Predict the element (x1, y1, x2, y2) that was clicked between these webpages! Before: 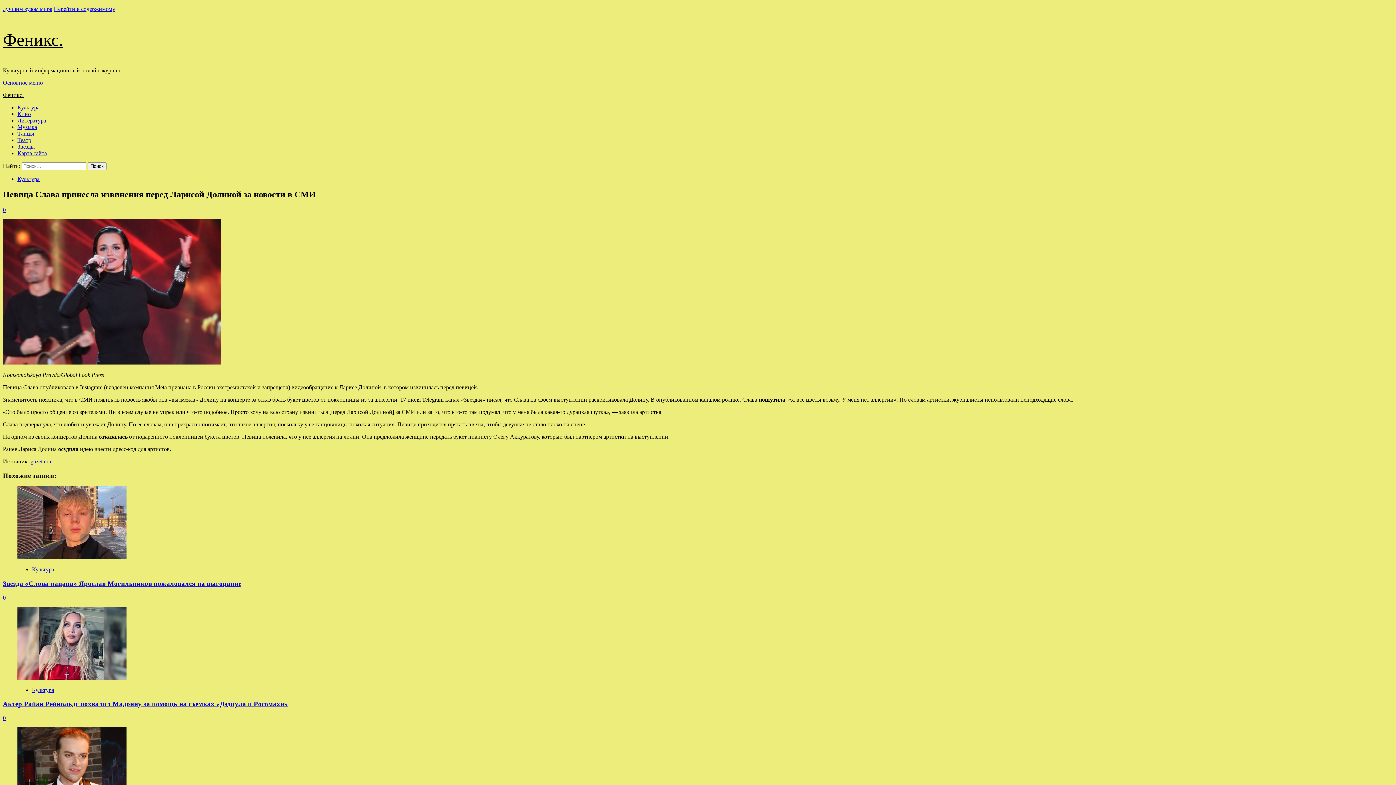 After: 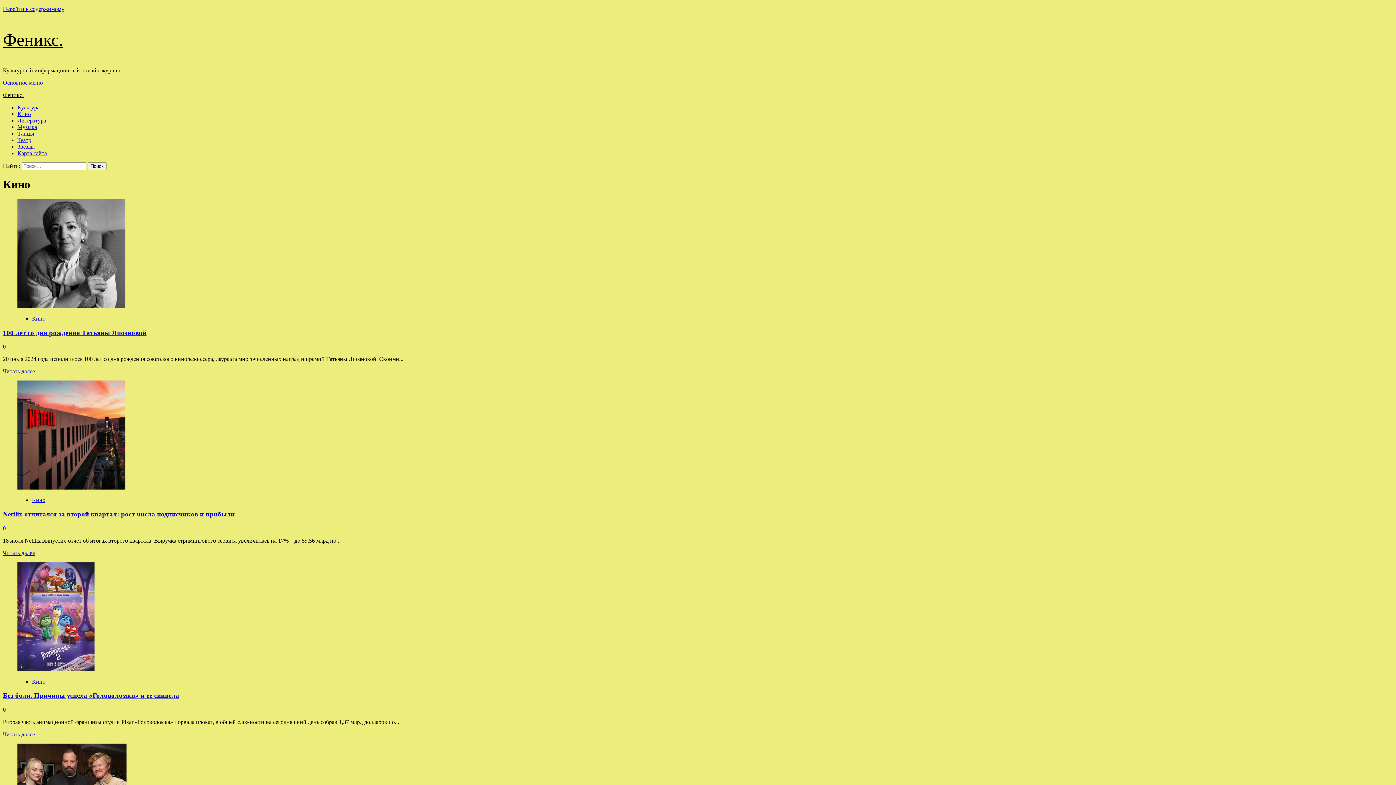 Action: bbox: (17, 110, 30, 117) label: Кино